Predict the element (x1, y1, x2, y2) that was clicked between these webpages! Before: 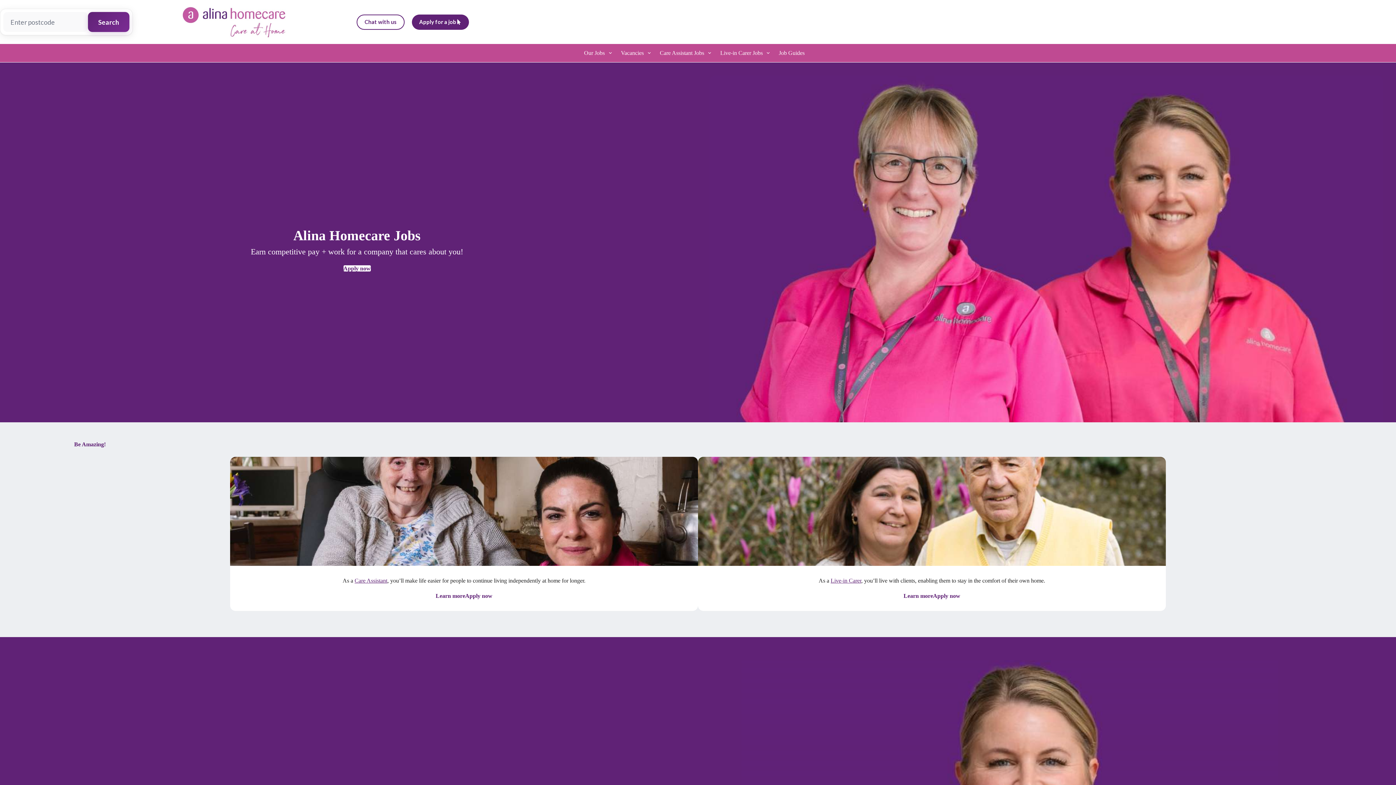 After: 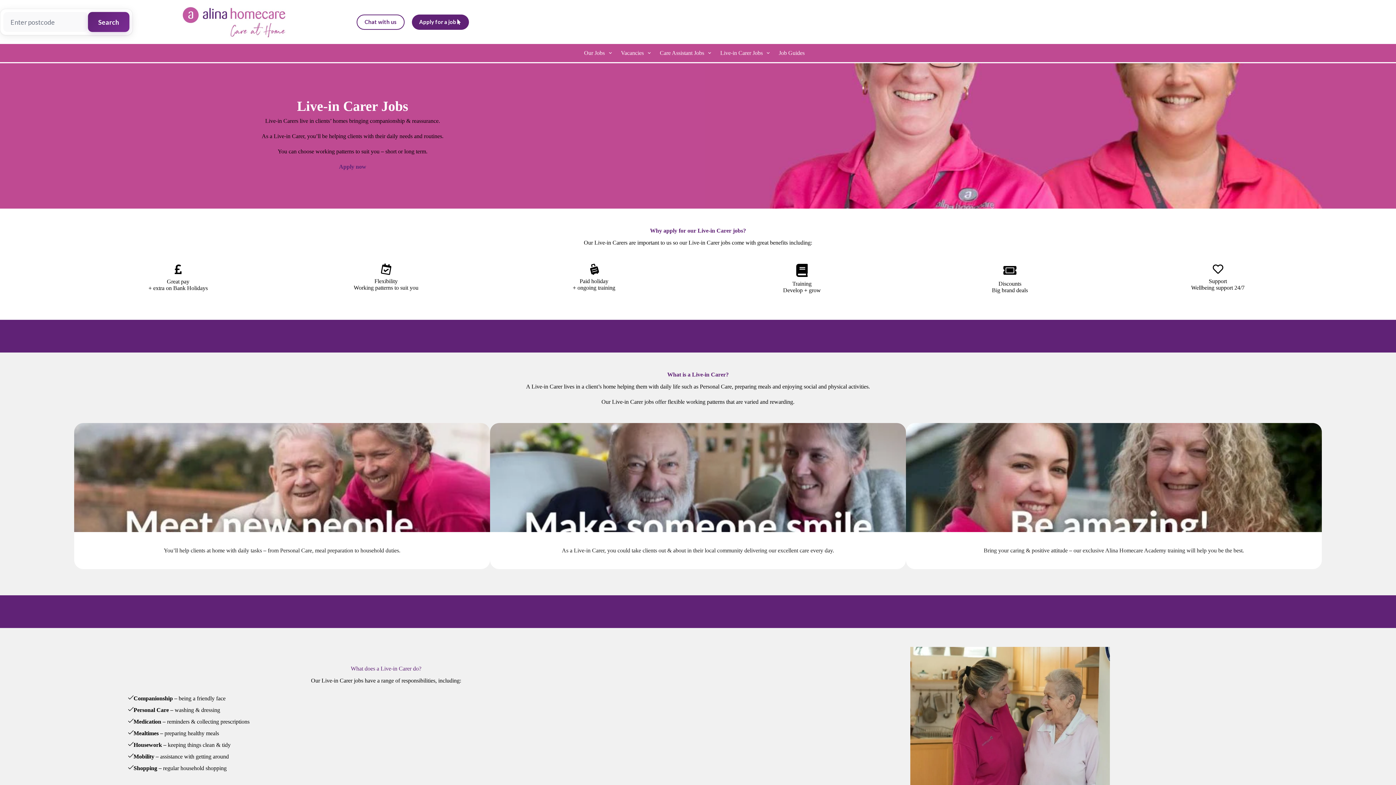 Action: bbox: (903, 592, 933, 599) label: Learn more